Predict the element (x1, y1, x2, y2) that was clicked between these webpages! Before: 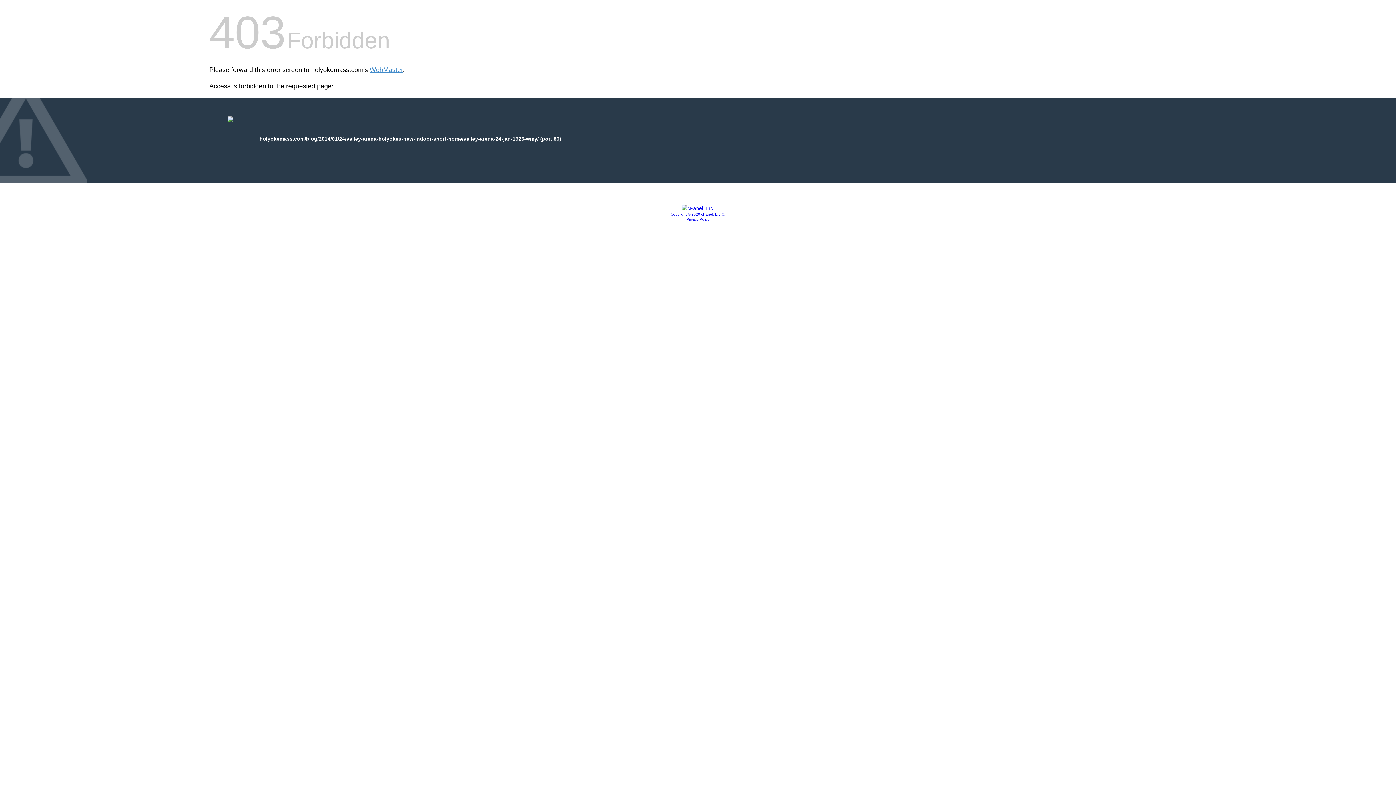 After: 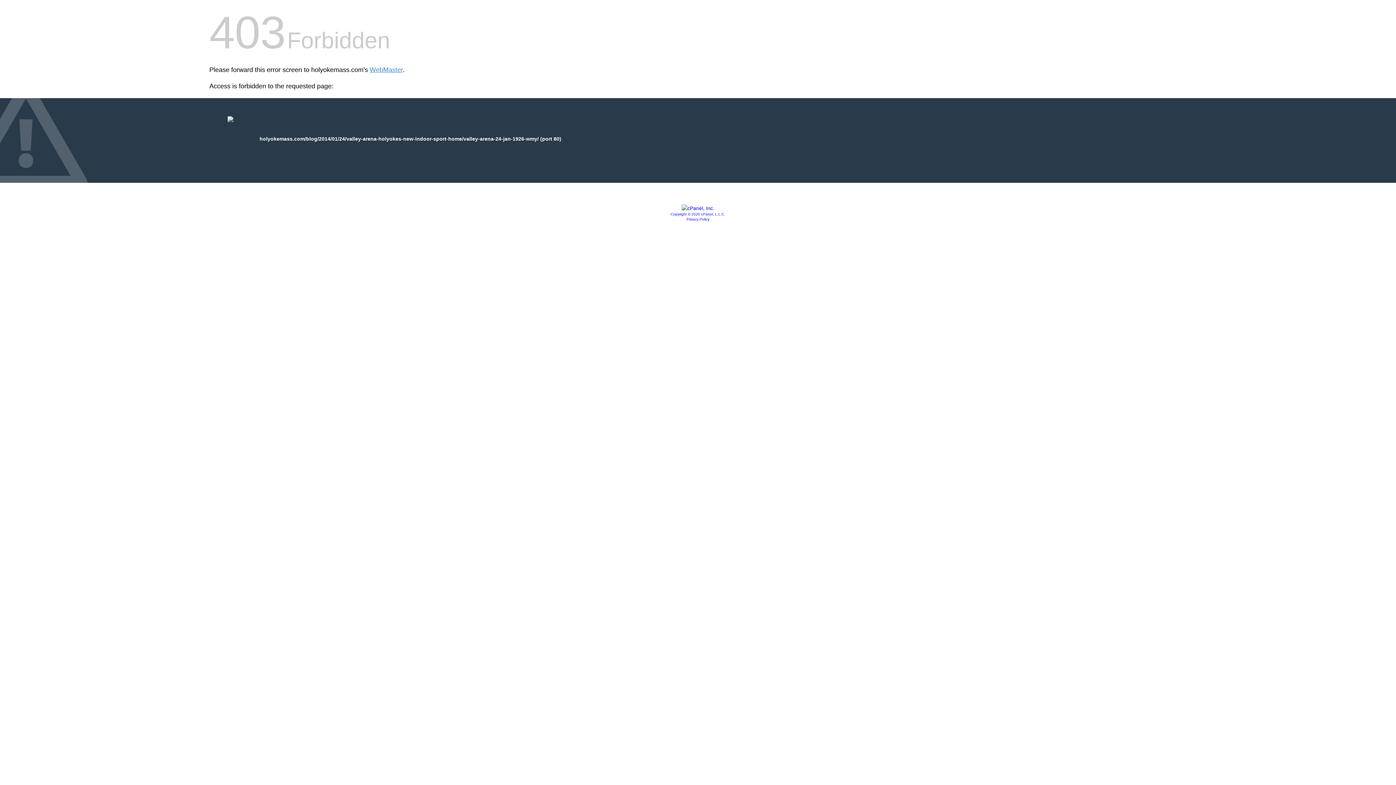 Action: label: Privacy Policy bbox: (686, 217, 709, 221)